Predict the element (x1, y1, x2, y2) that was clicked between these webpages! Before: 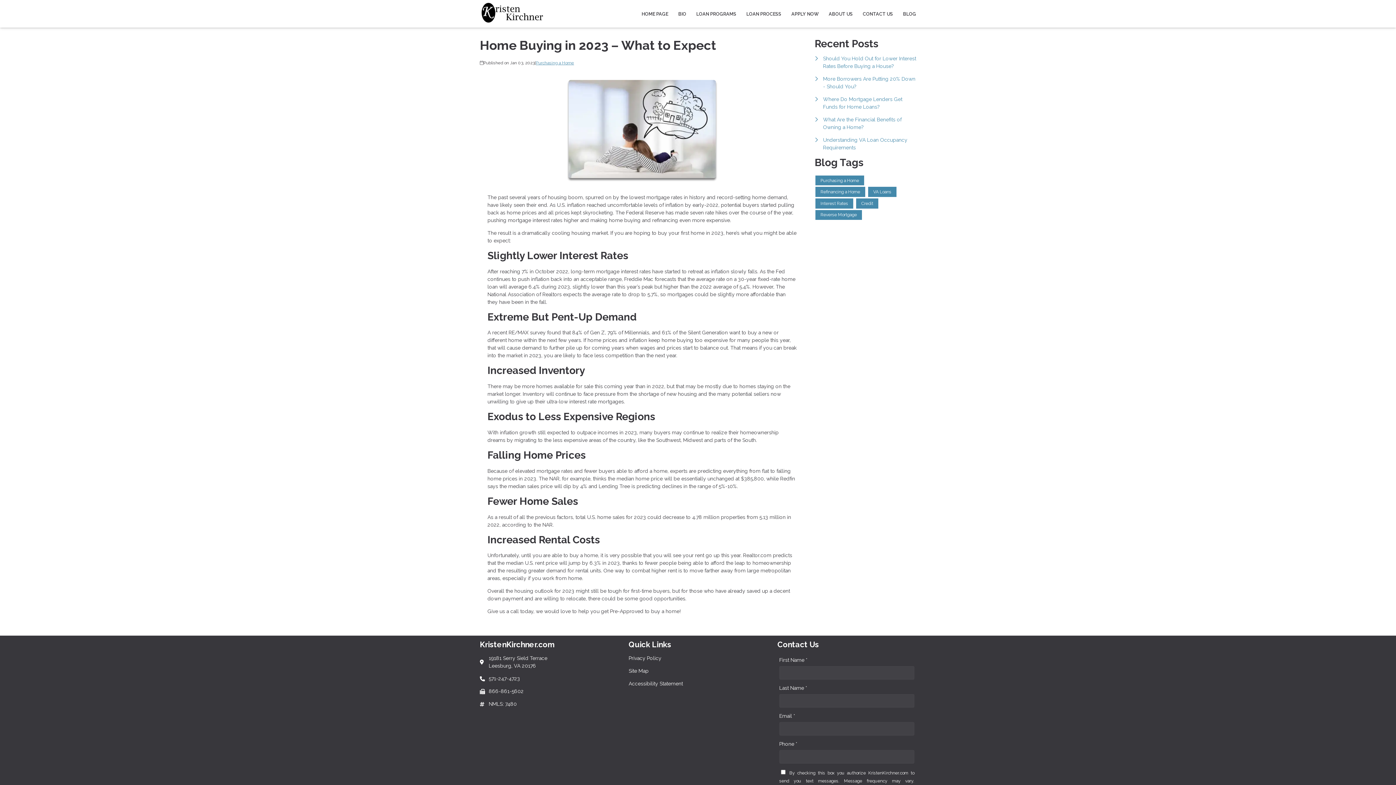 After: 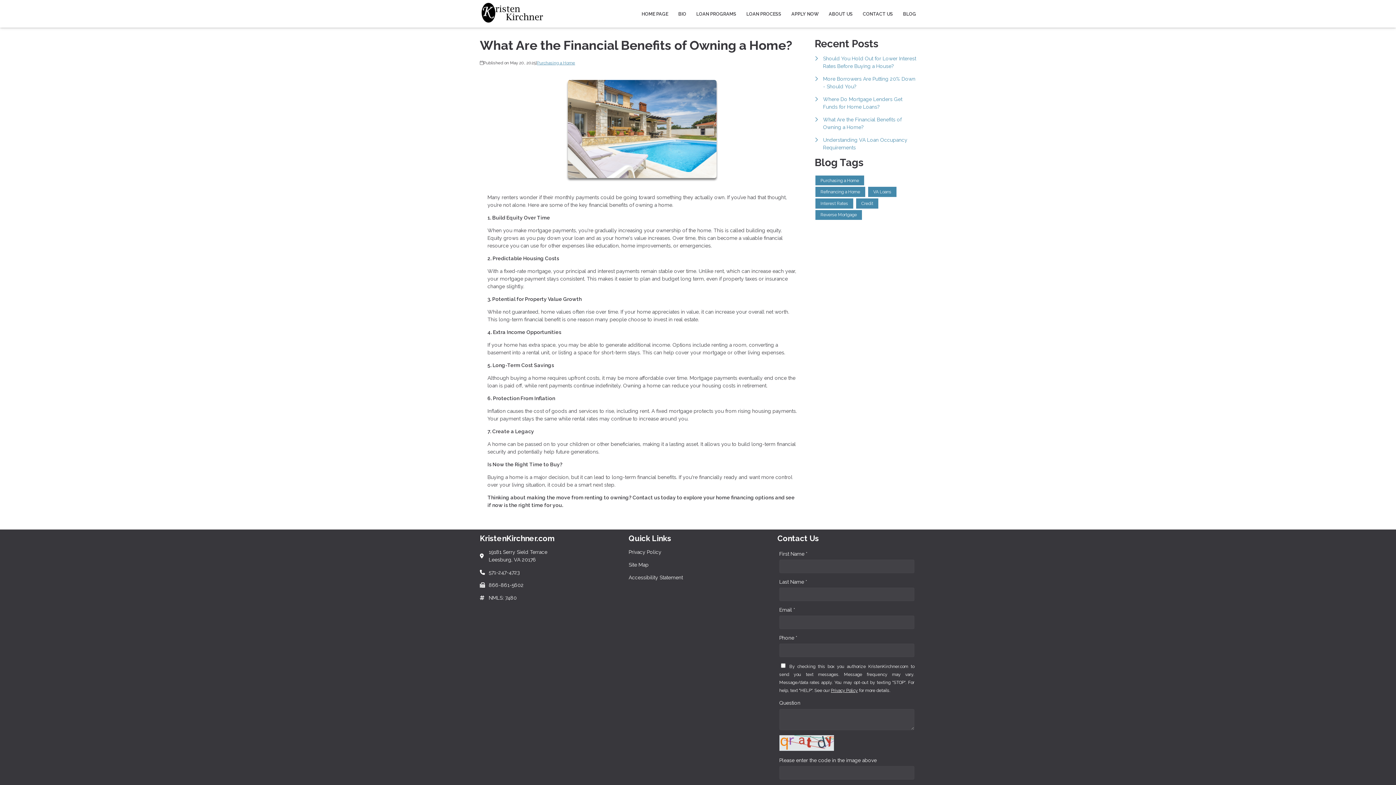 Action: label: What Are the Financial Benefits of Owning a Home? bbox: (814, 116, 916, 131)